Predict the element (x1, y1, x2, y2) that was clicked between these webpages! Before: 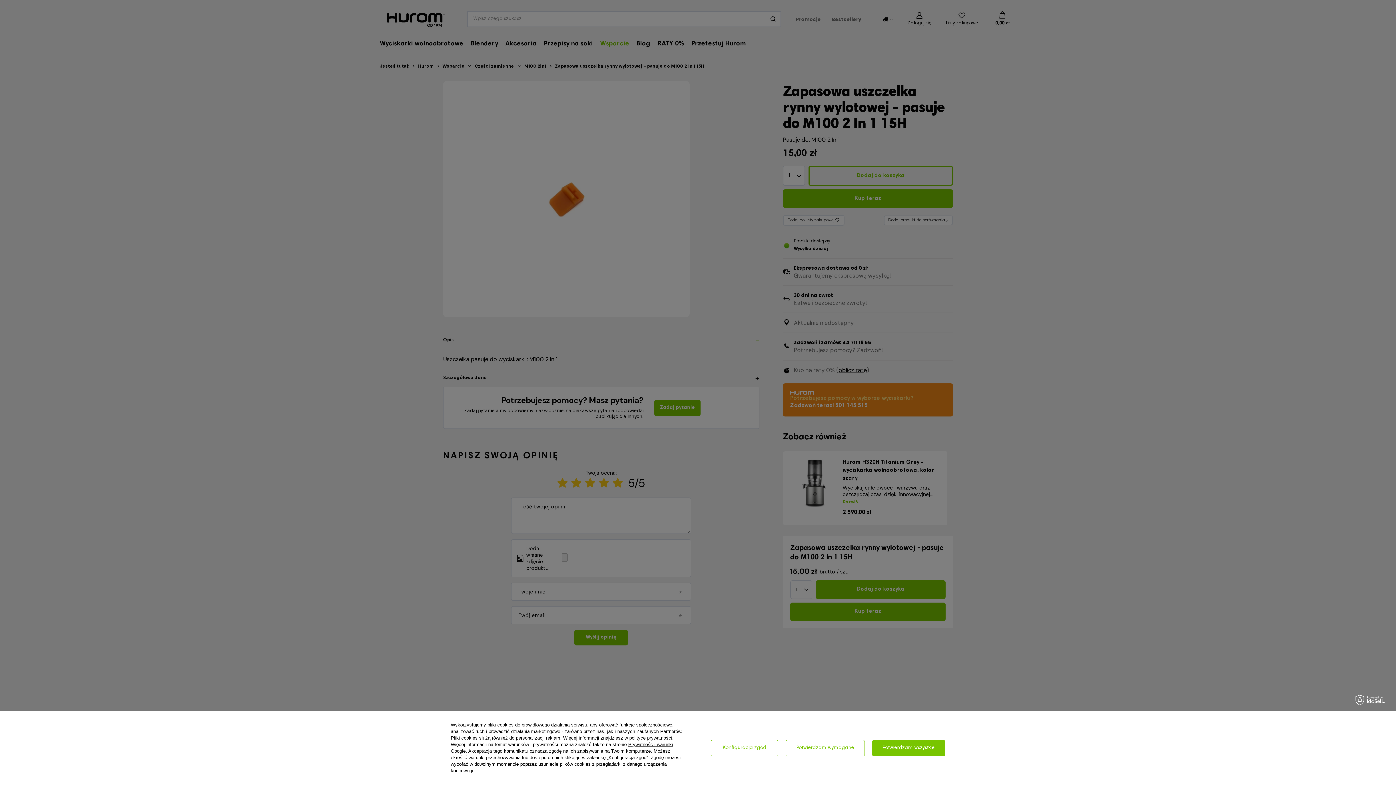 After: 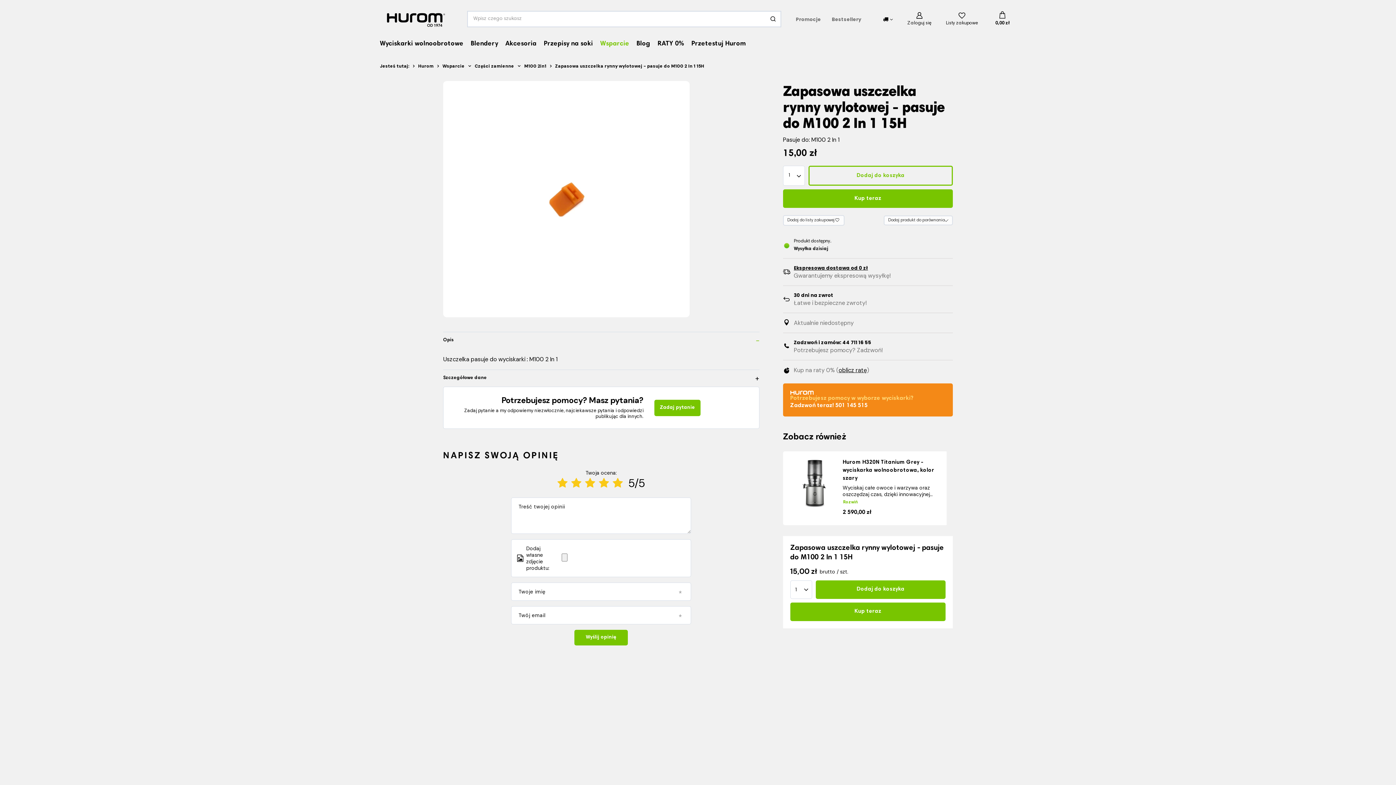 Action: bbox: (785, 740, 864, 756) label: Potwierdzam wymagane